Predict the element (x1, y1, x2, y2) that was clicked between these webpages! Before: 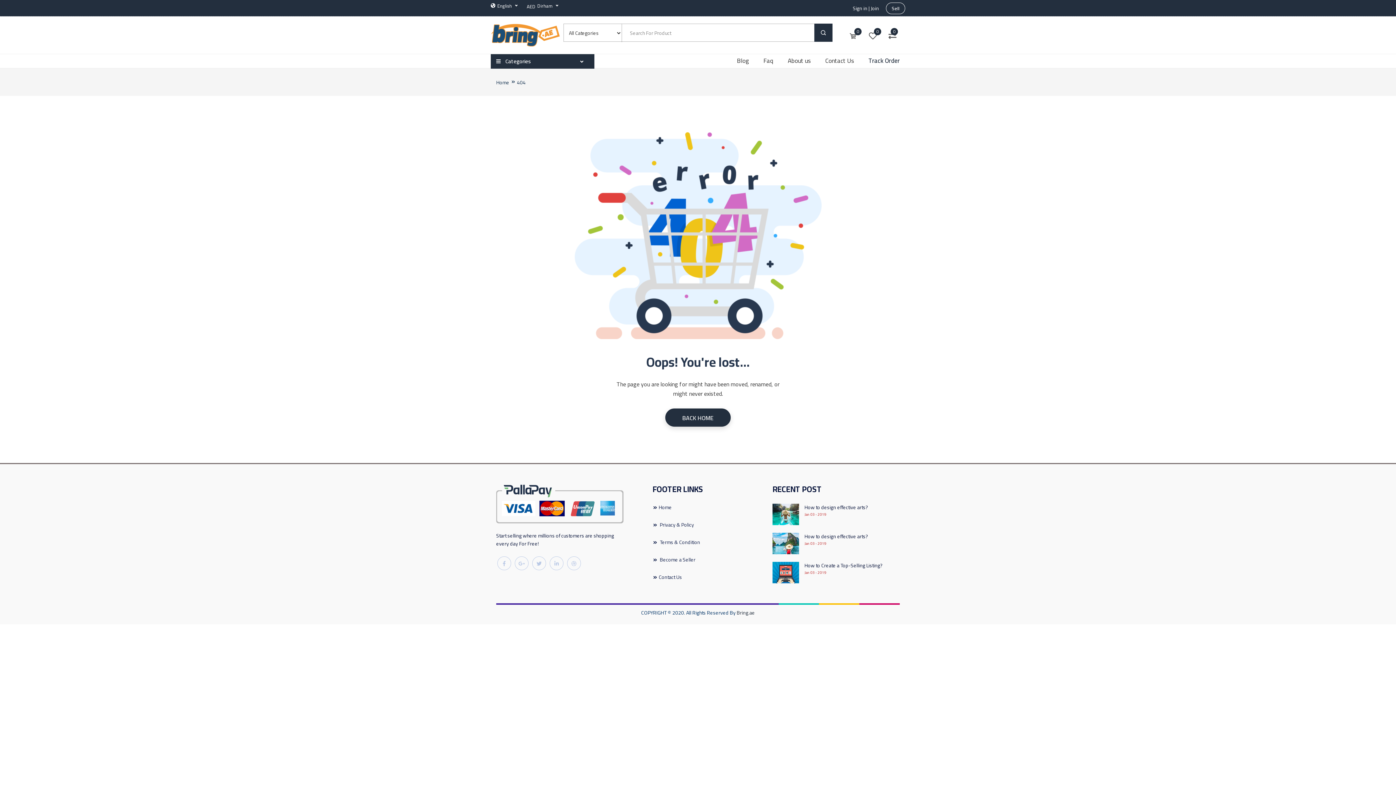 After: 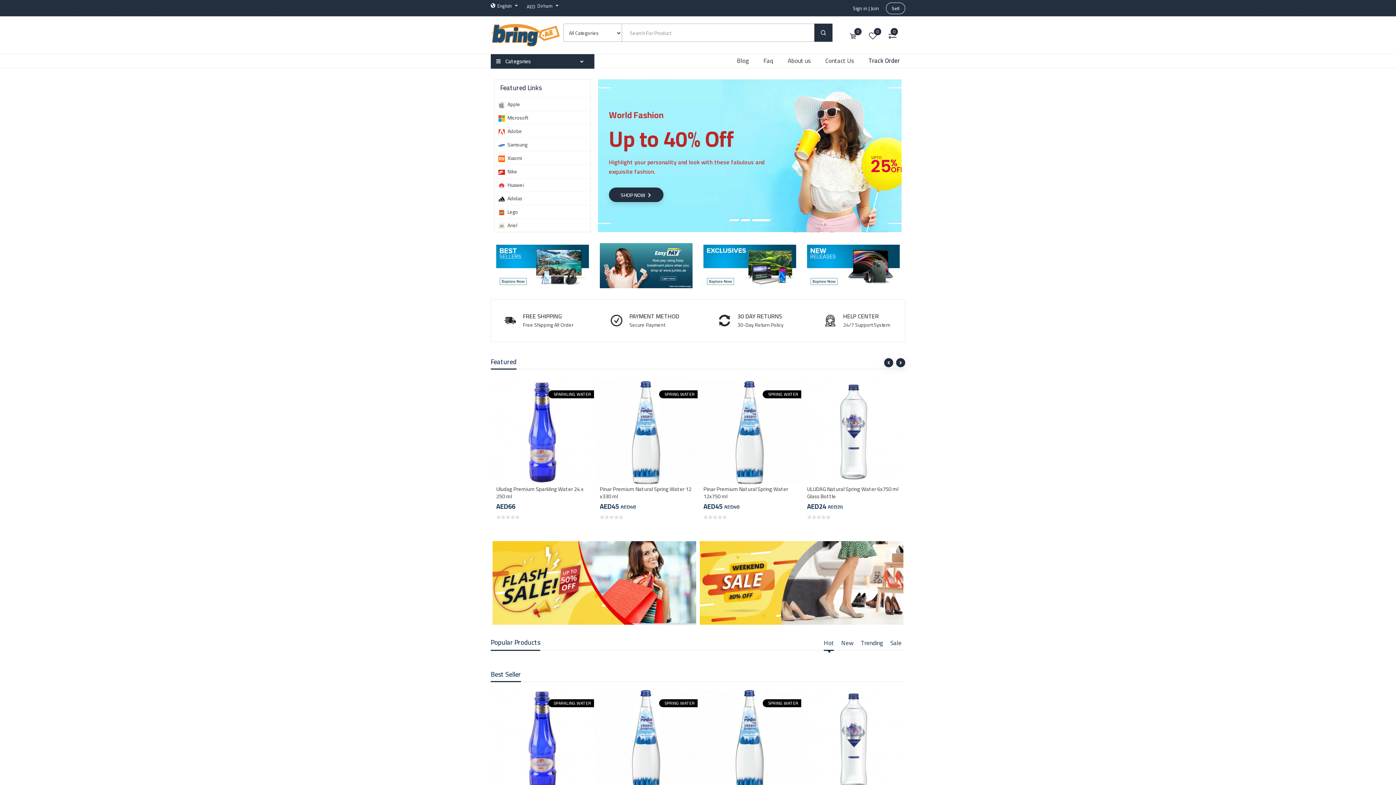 Action: bbox: (490, 28, 560, 40)